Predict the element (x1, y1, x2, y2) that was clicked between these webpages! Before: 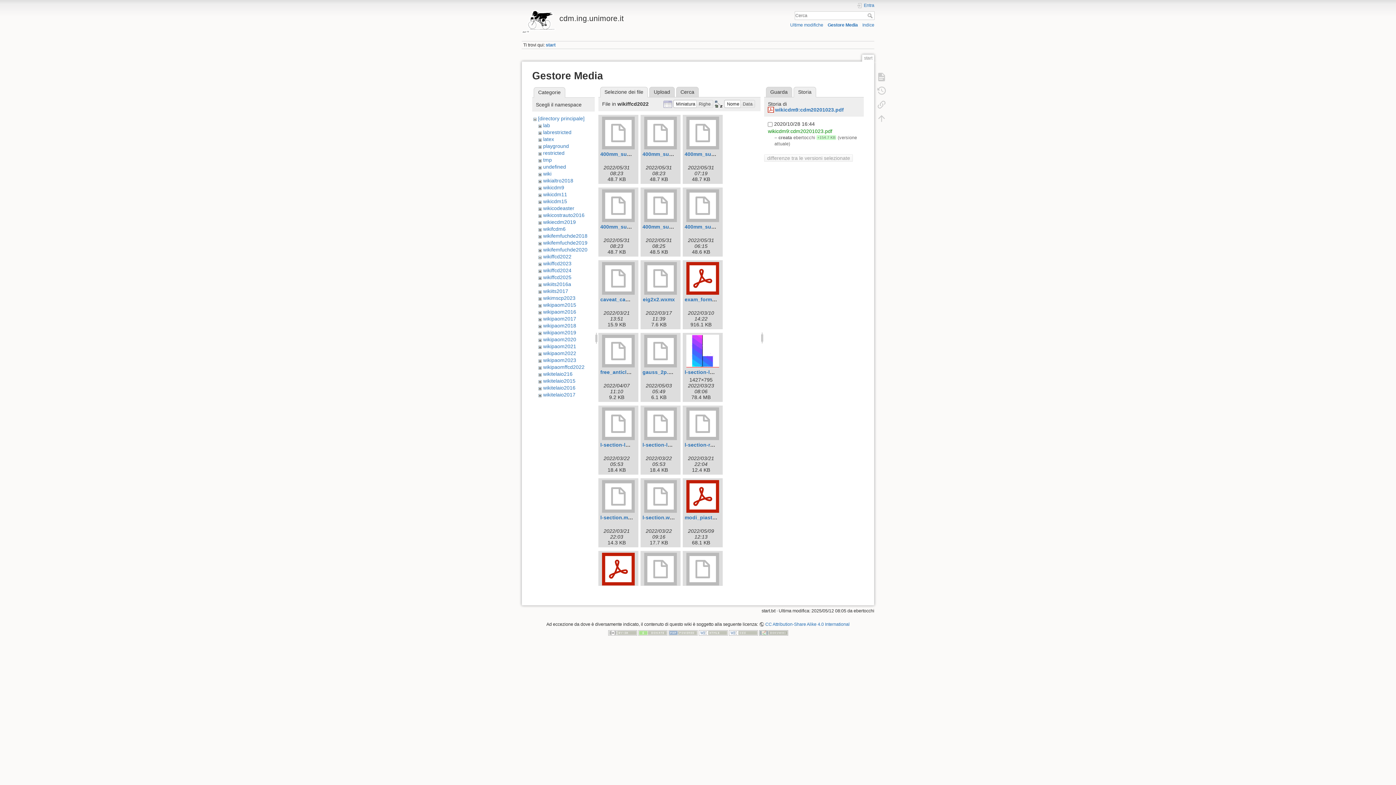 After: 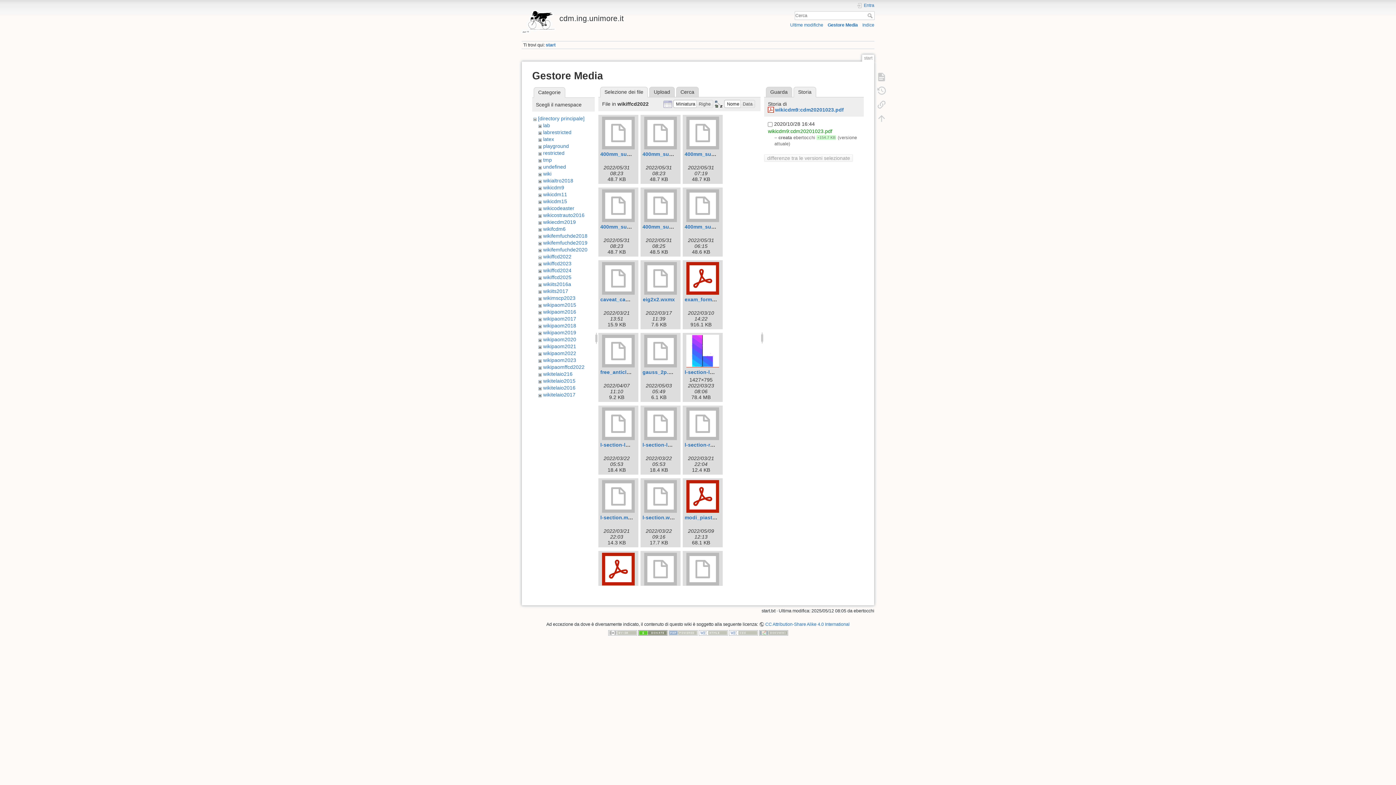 Action: bbox: (638, 630, 667, 635)